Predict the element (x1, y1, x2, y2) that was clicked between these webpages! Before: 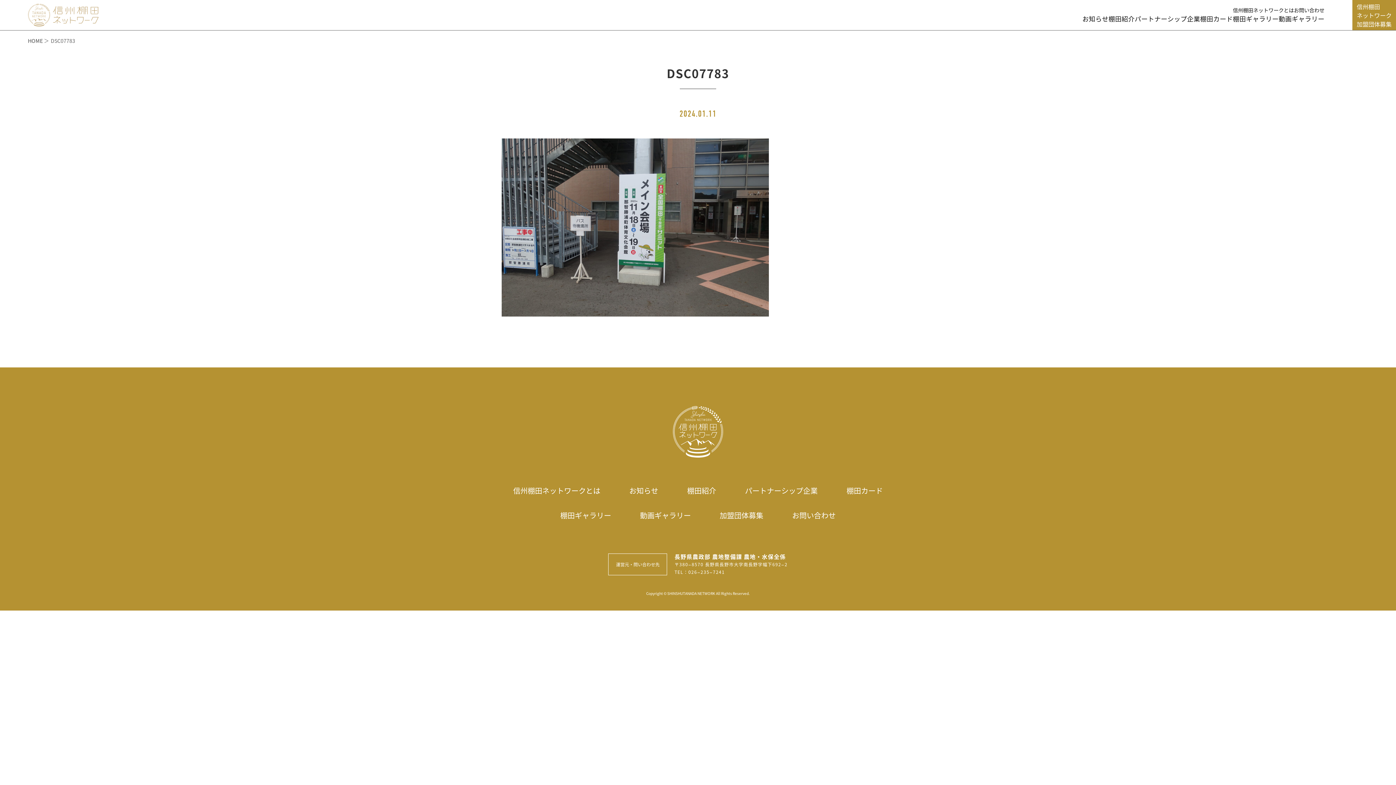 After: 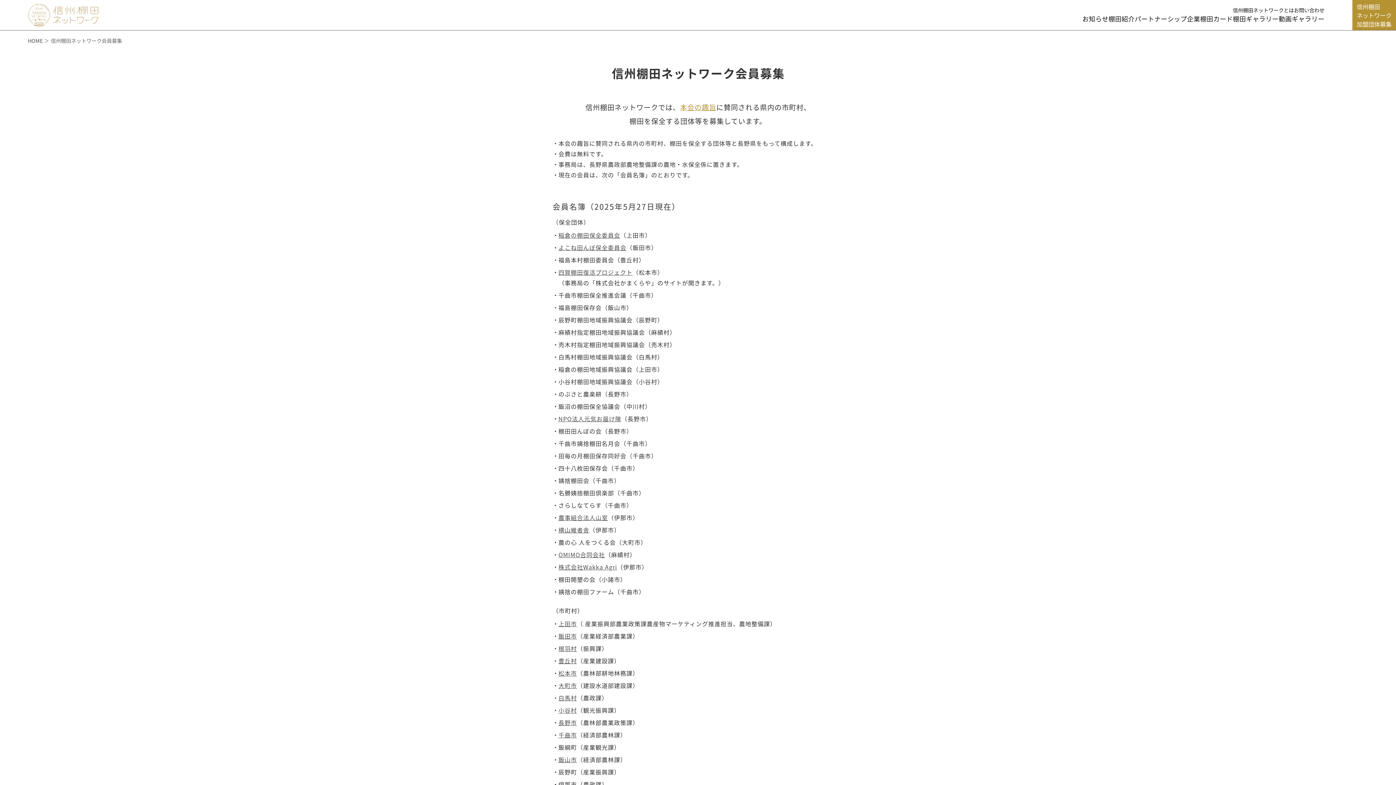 Action: label: 信州棚田
ネットワーク
加盟団体募集 bbox: (1352, 0, 1396, 30)